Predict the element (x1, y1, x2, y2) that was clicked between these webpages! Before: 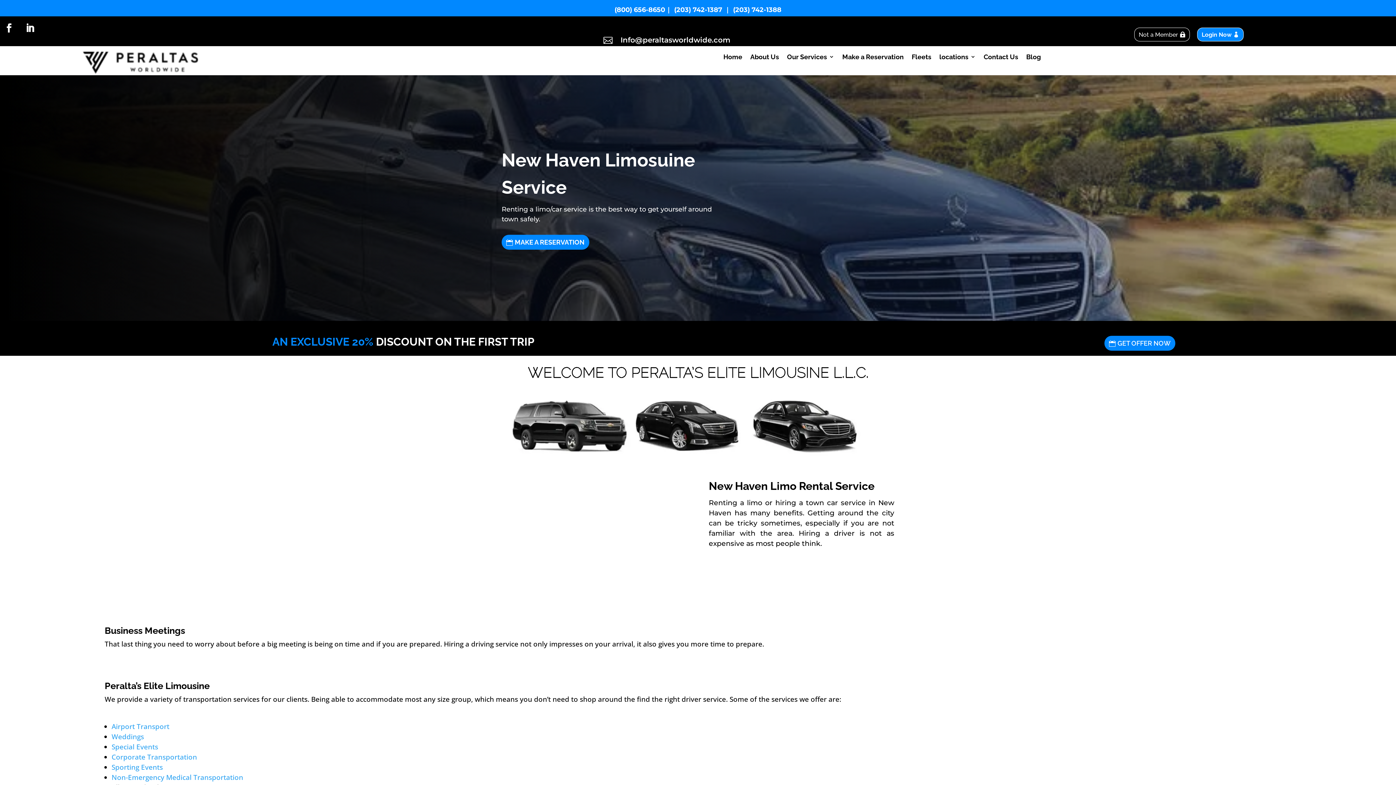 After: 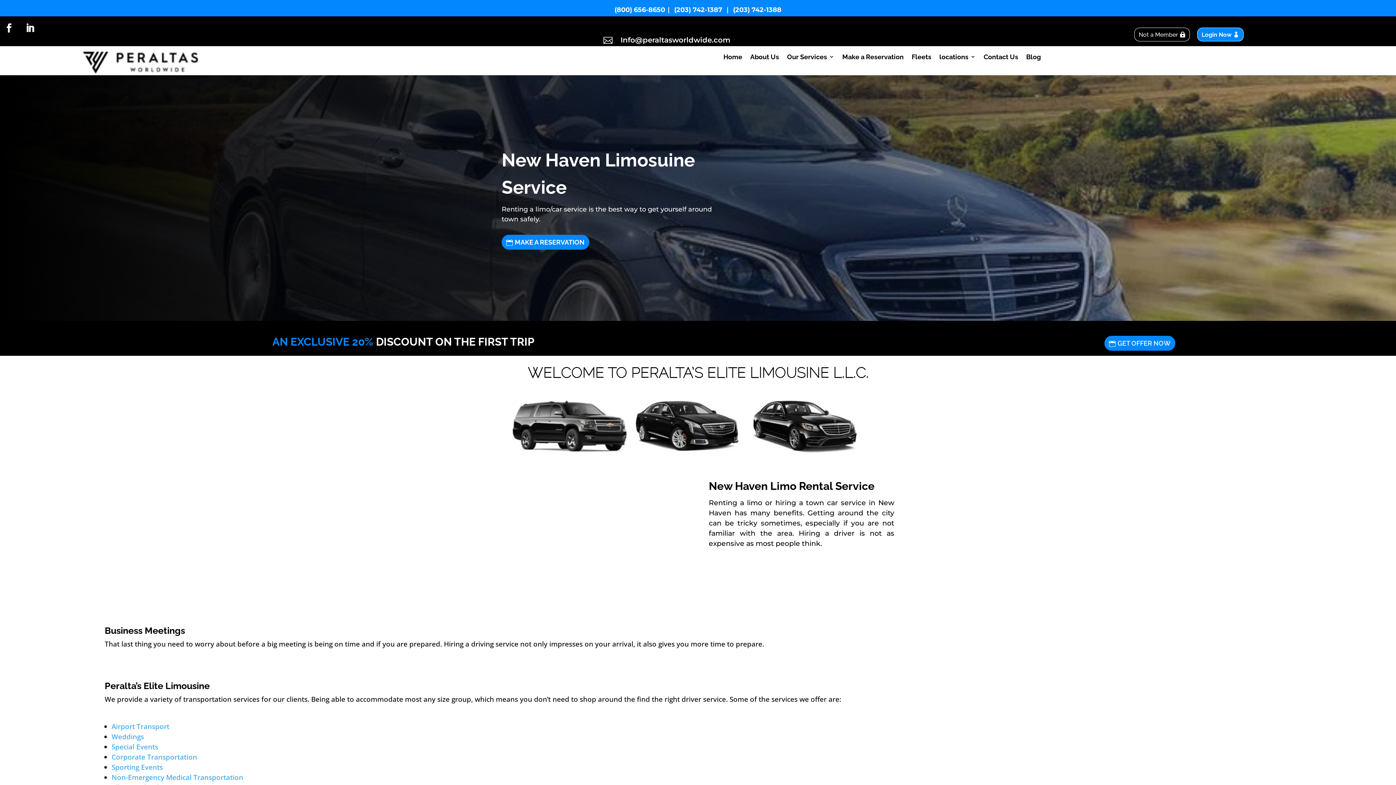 Action: label: (800) 656-8650 bbox: (614, 5, 665, 13)